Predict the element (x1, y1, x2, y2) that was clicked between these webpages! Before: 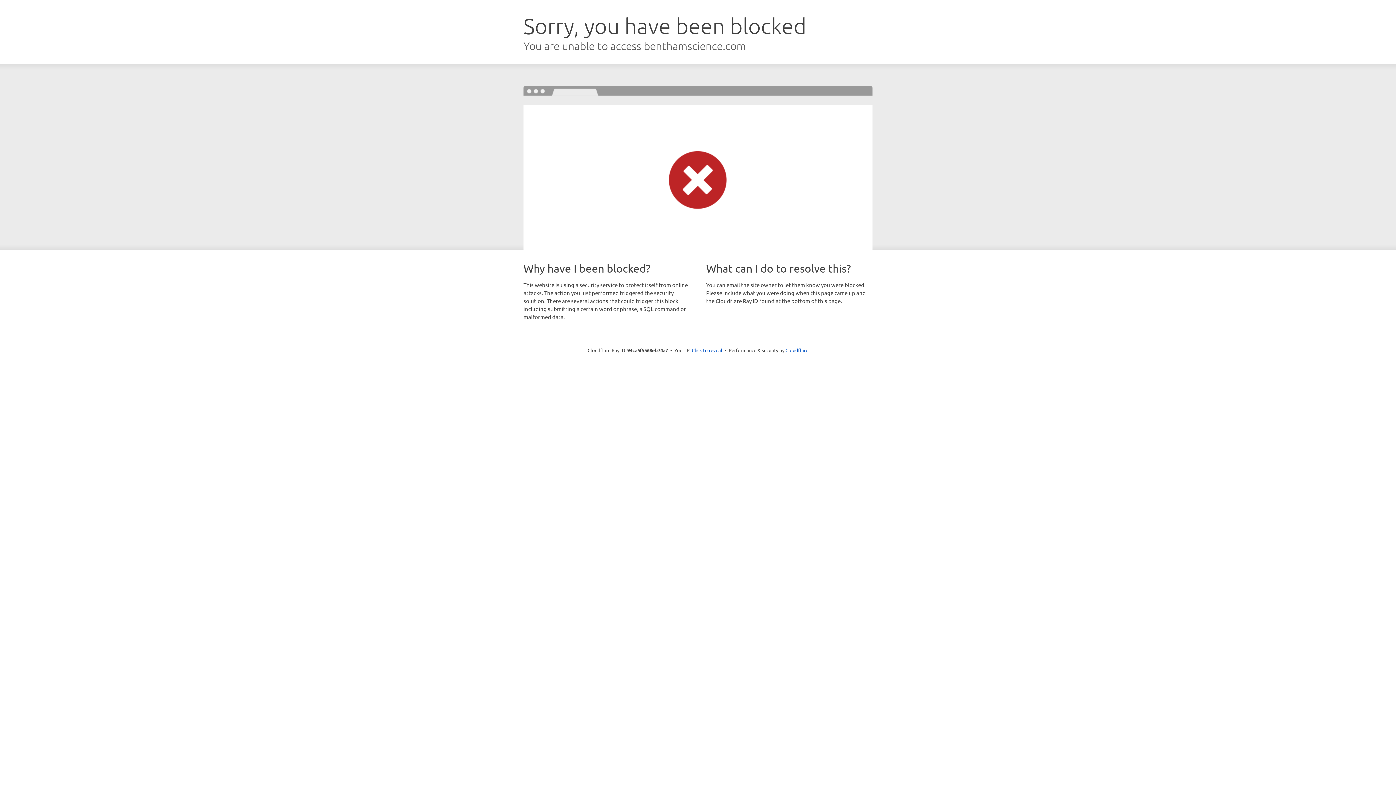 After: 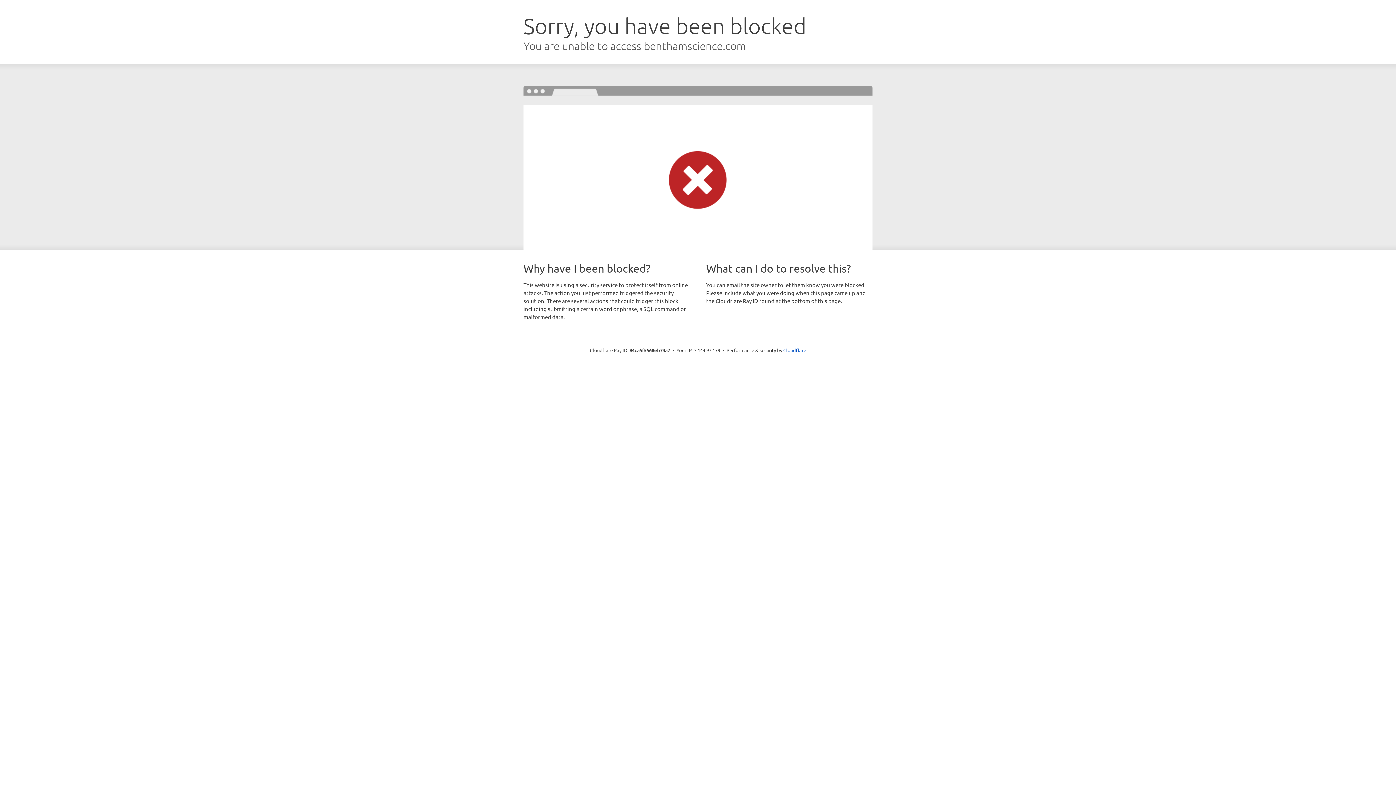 Action: label: Click to reveal bbox: (692, 346, 722, 353)